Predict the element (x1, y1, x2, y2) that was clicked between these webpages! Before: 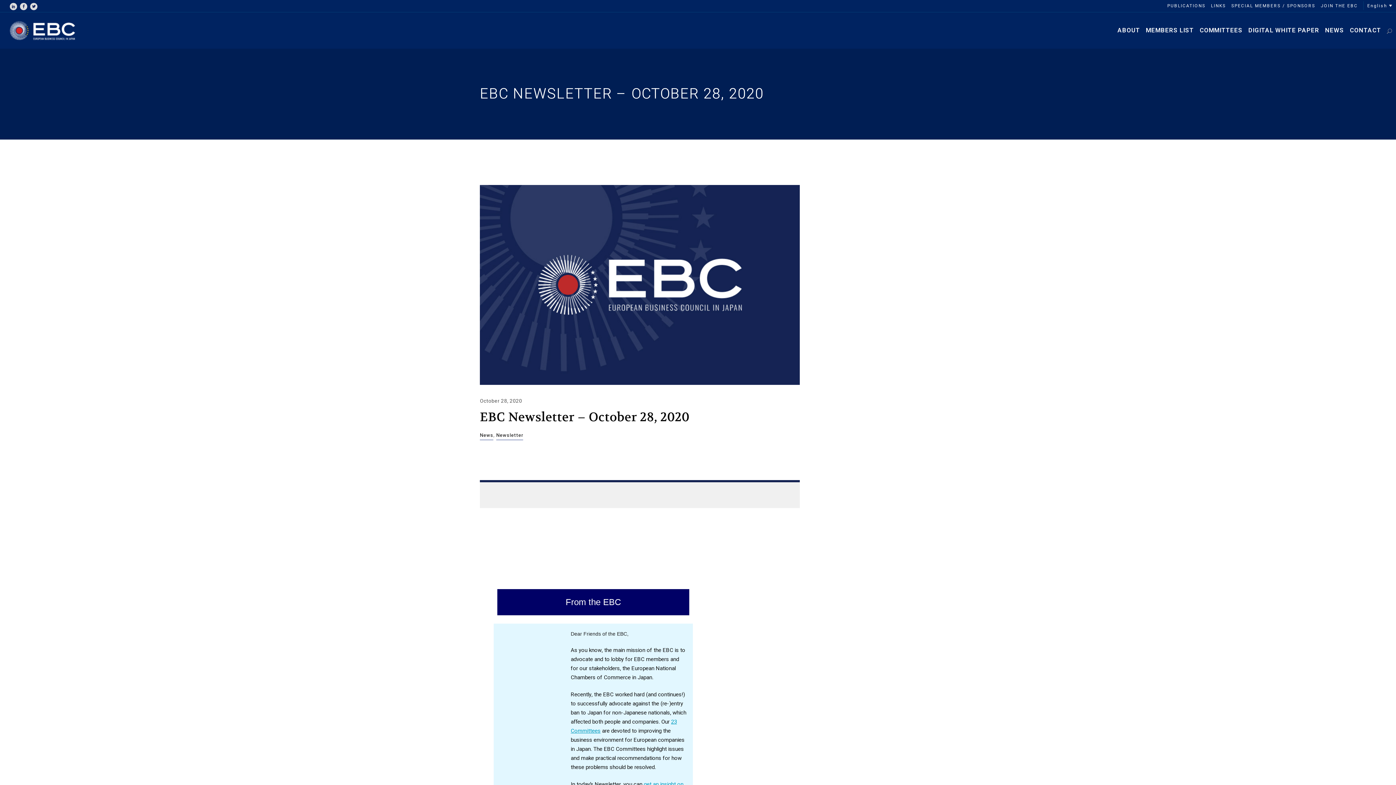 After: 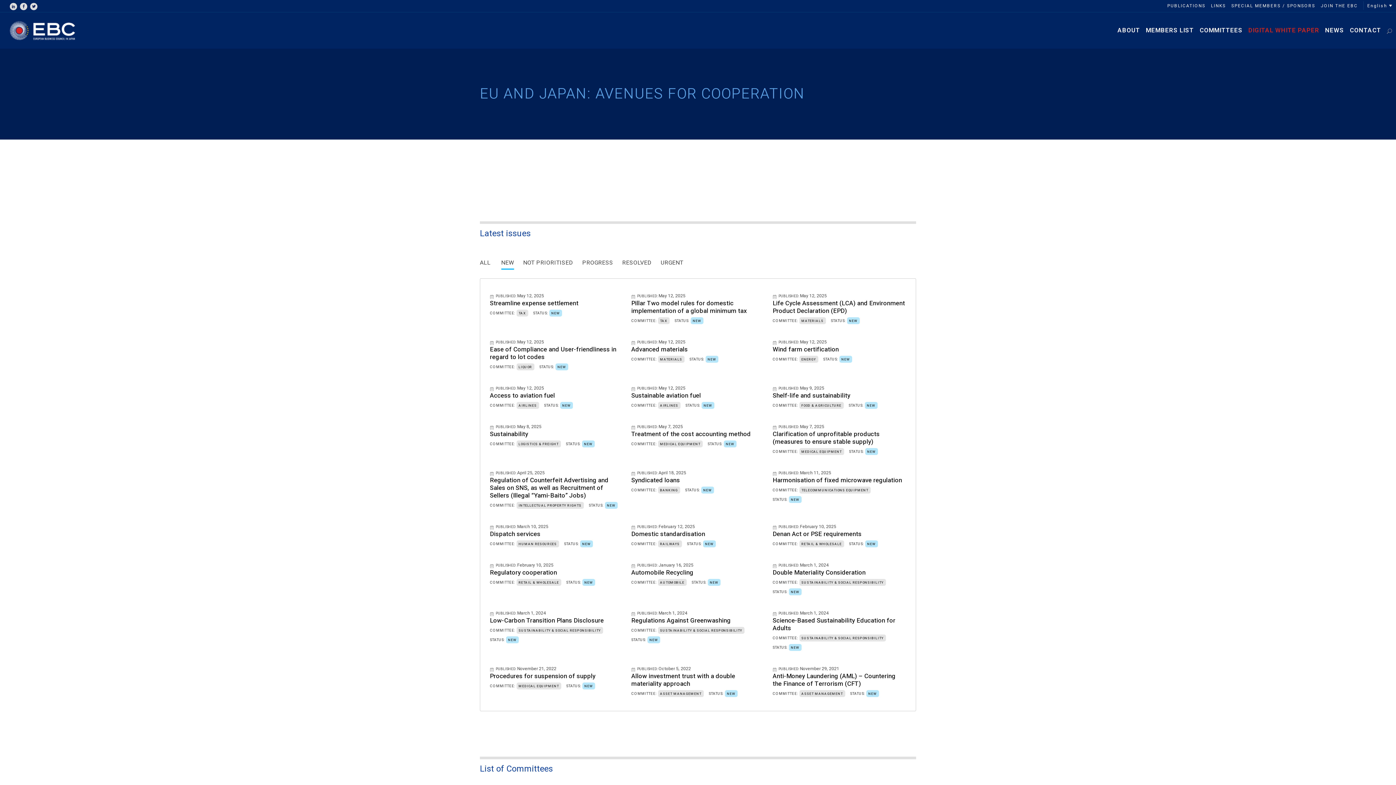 Action: label: DIGITAL WHITE PAPER bbox: (1245, 12, 1322, 48)